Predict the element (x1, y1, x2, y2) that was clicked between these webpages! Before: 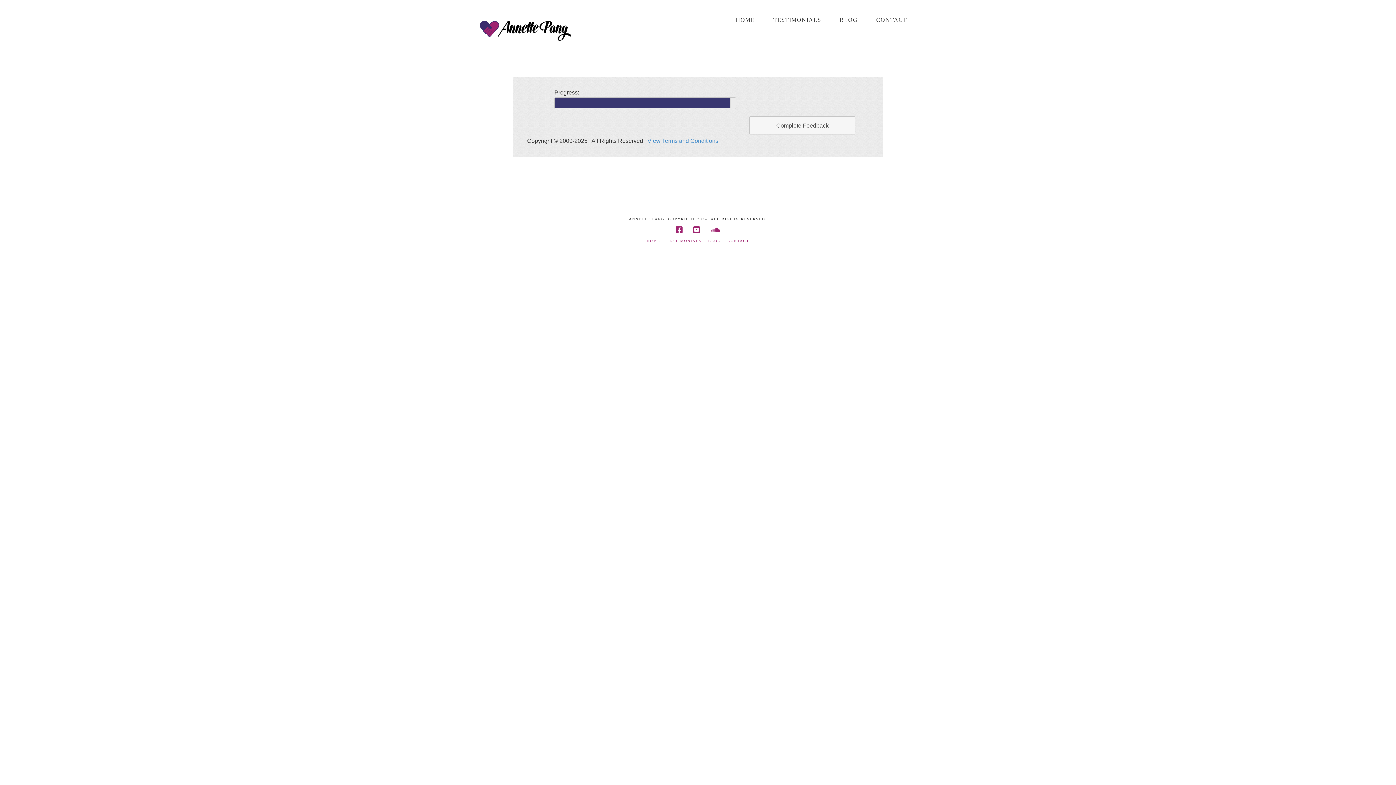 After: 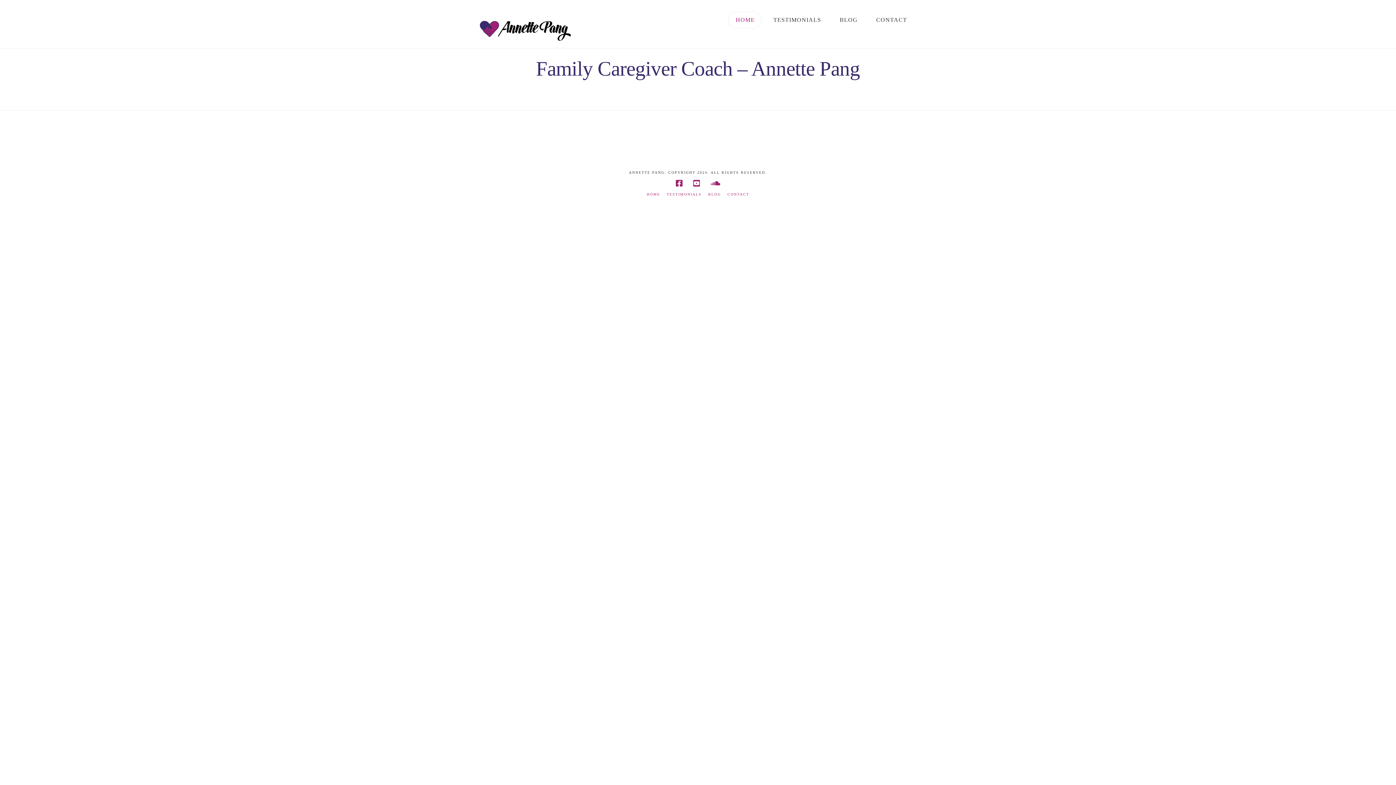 Action: label: HOME bbox: (646, 238, 660, 243)